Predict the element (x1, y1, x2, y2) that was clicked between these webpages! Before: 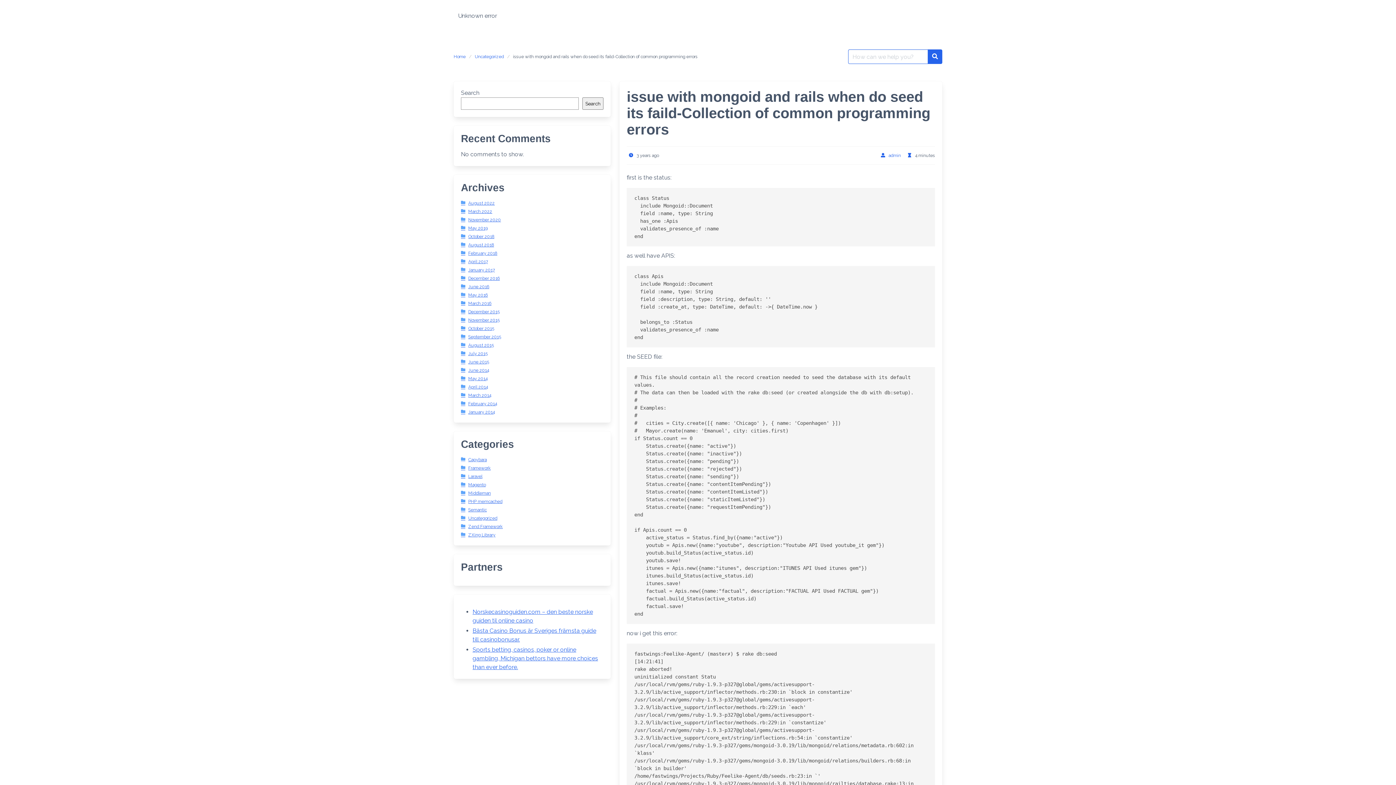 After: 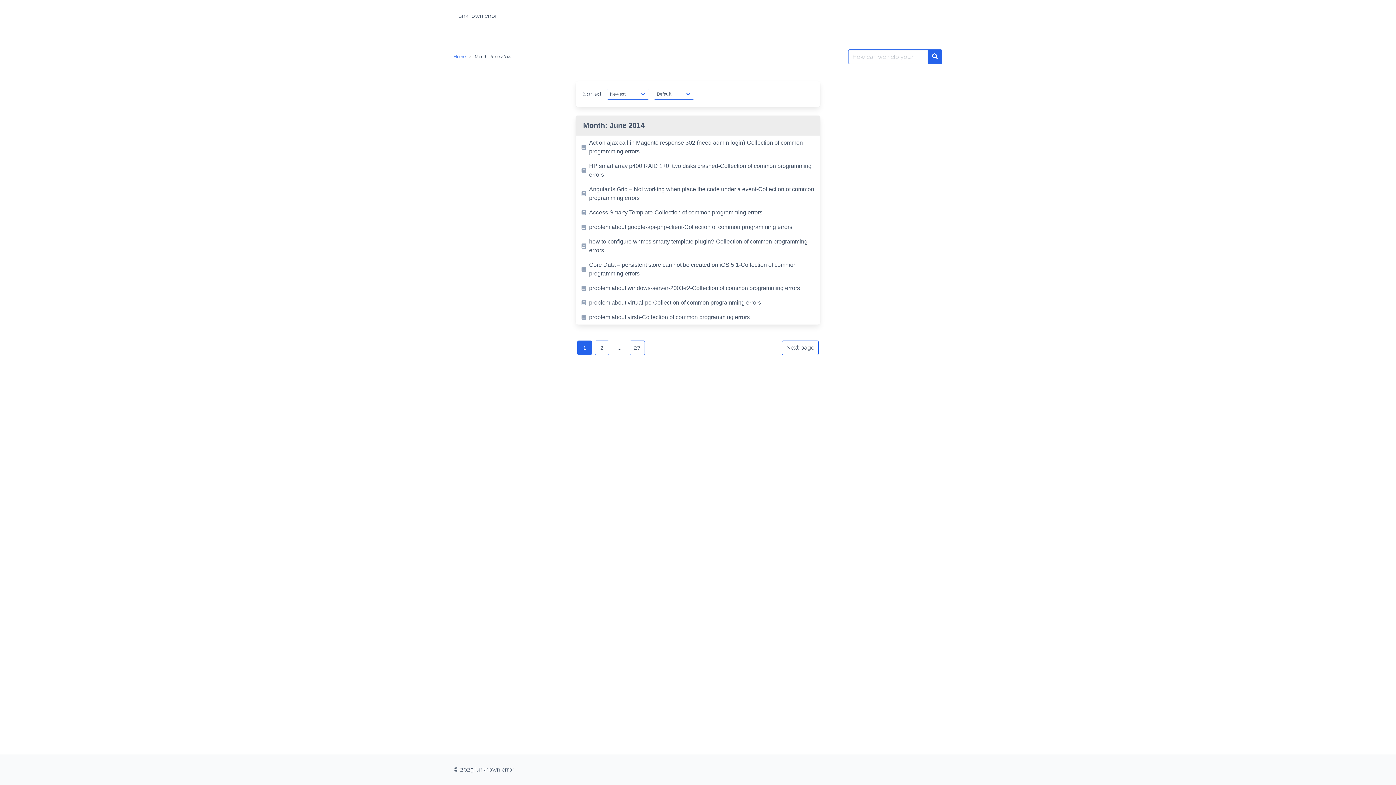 Action: label: June 2014 bbox: (461, 367, 489, 373)